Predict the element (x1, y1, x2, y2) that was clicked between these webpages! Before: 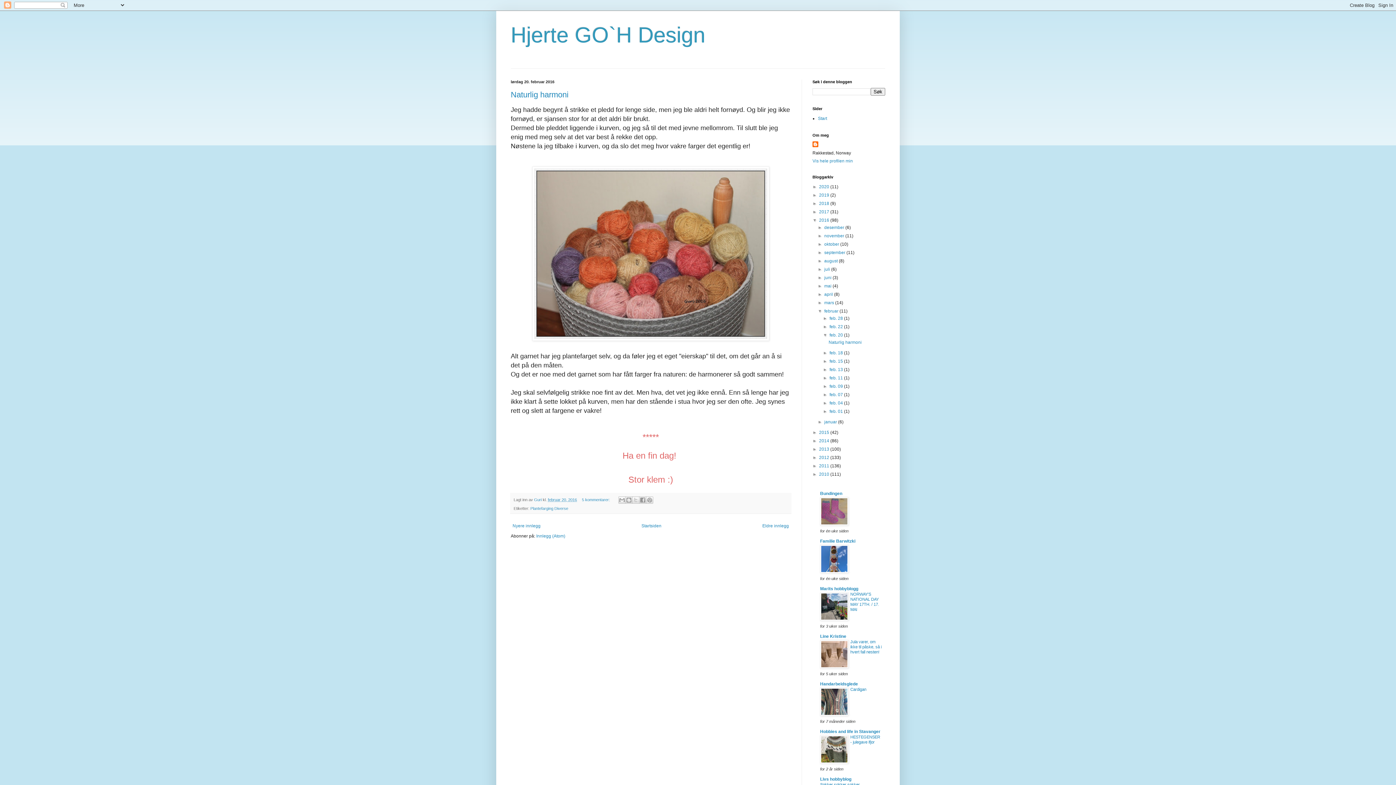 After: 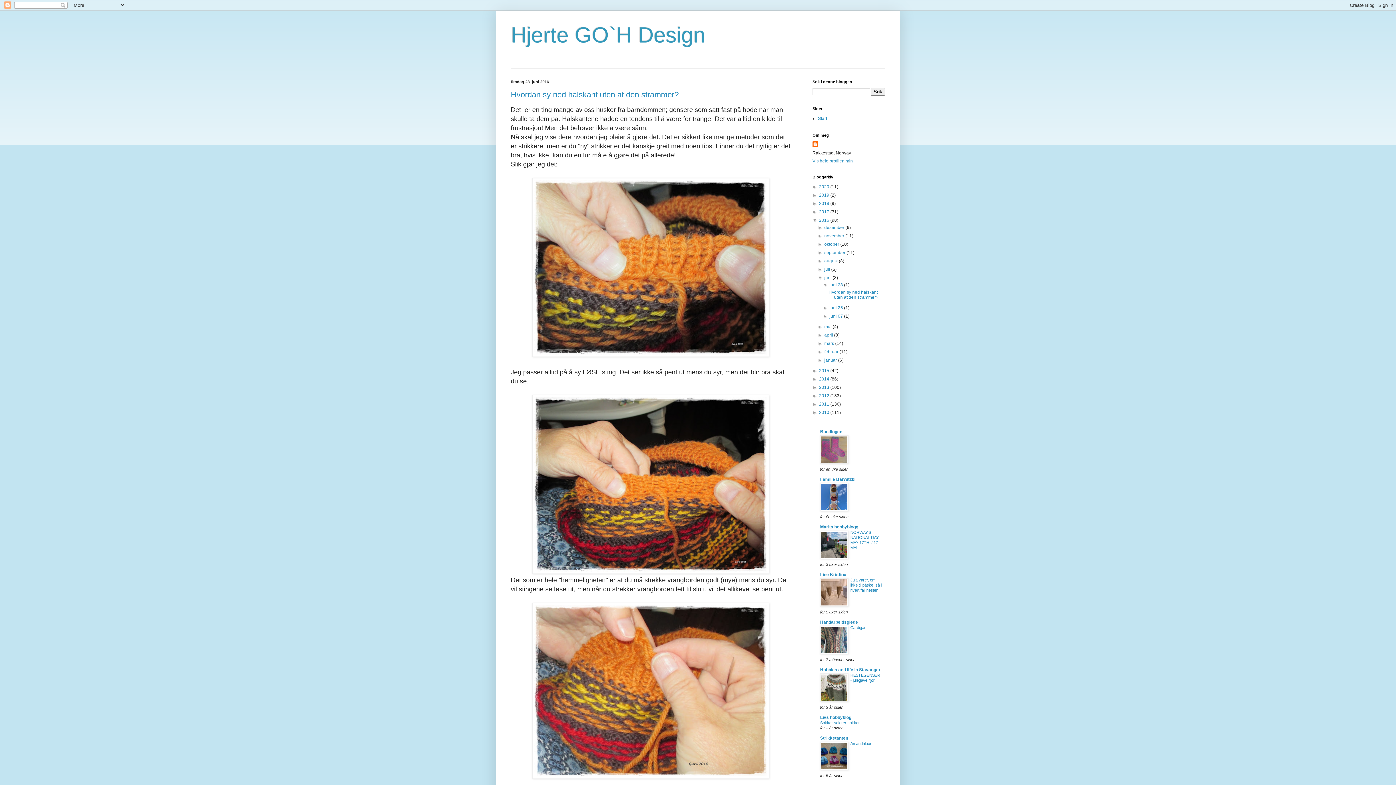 Action: label: juni  bbox: (824, 275, 832, 280)